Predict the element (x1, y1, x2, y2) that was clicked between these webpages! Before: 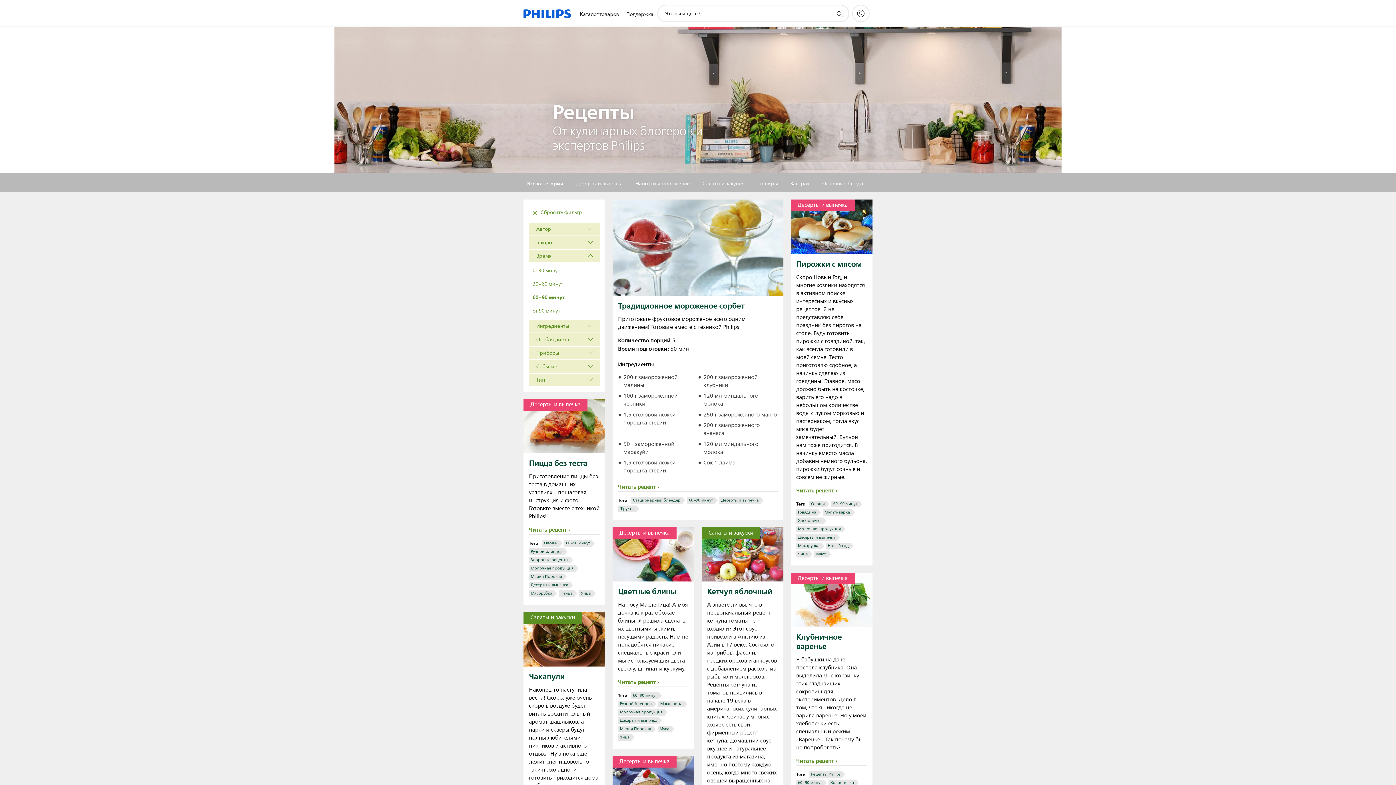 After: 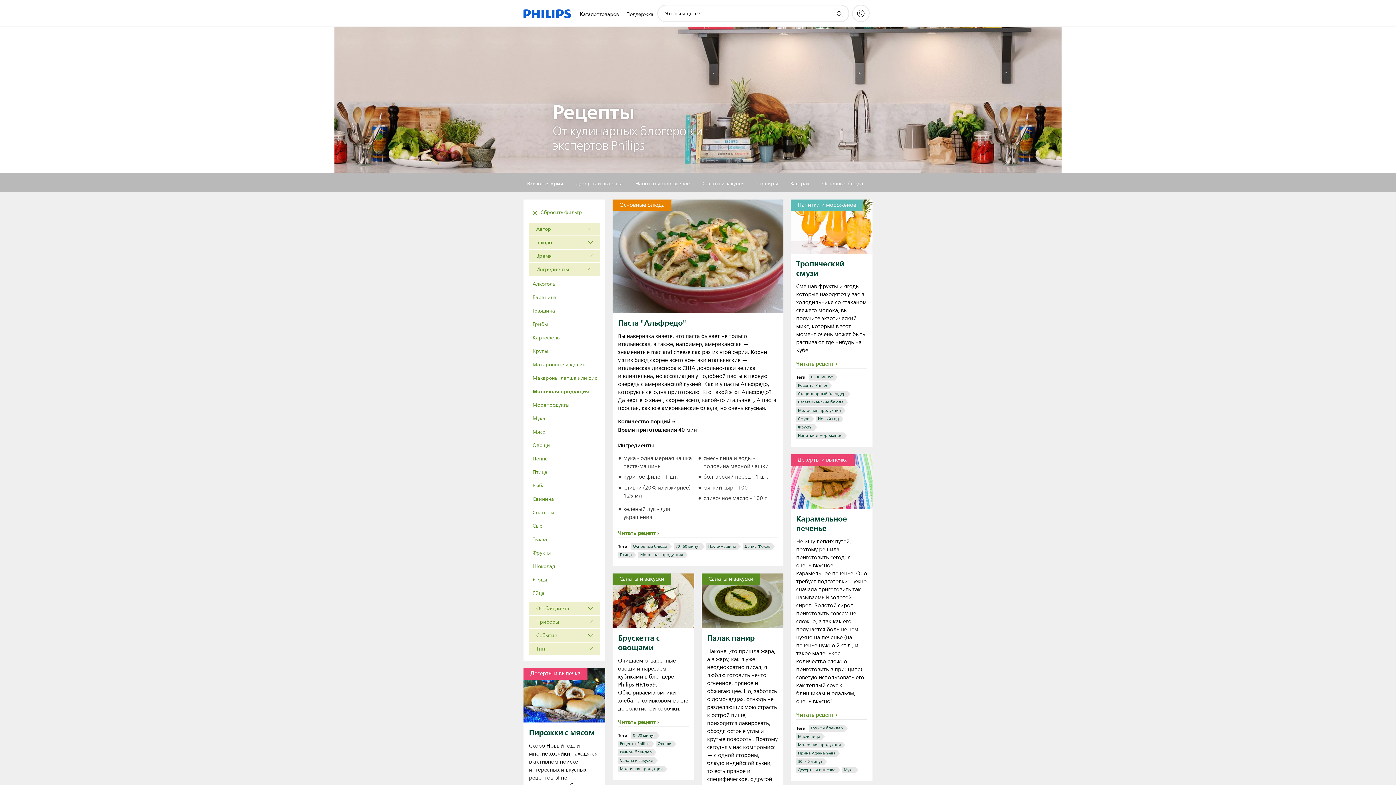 Action: label: Молочная продукция bbox: (798, 525, 841, 532)